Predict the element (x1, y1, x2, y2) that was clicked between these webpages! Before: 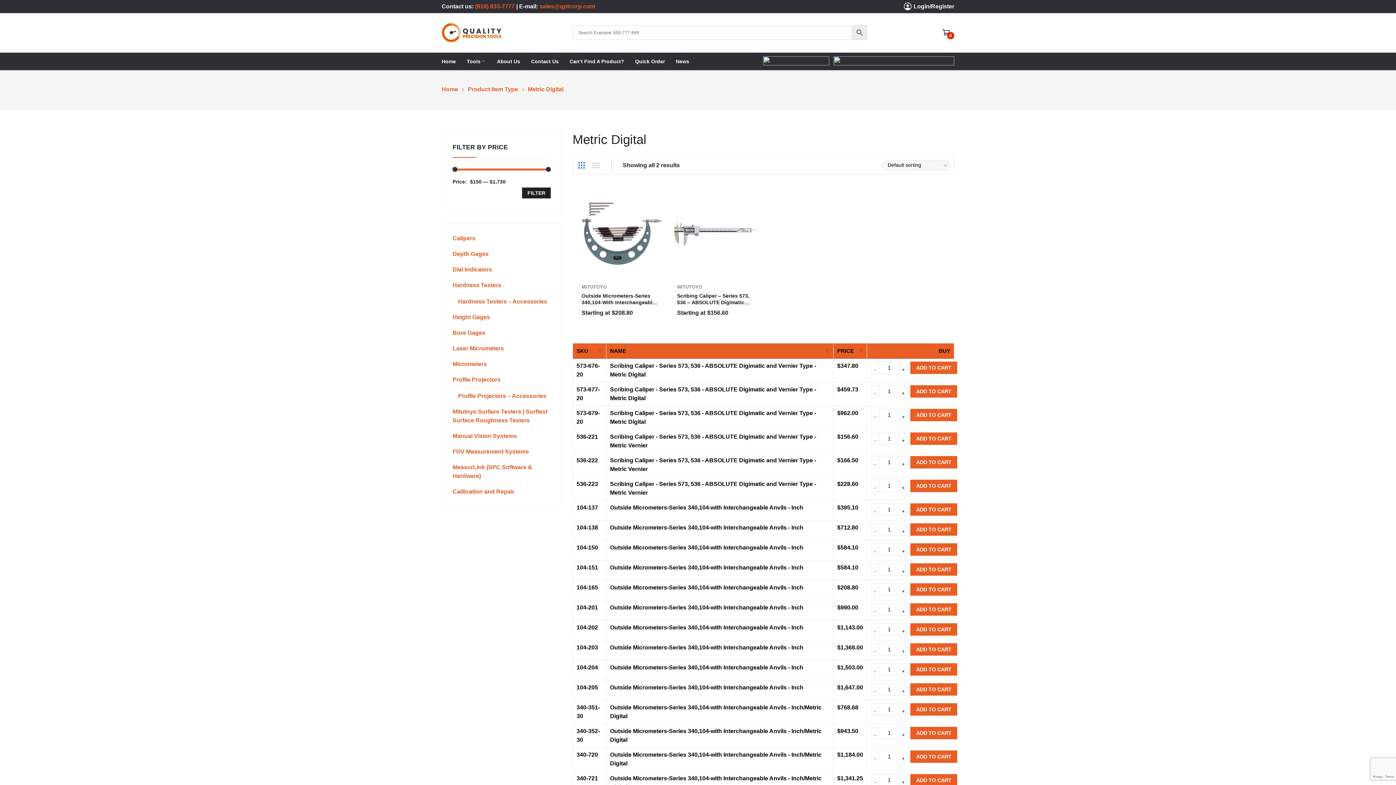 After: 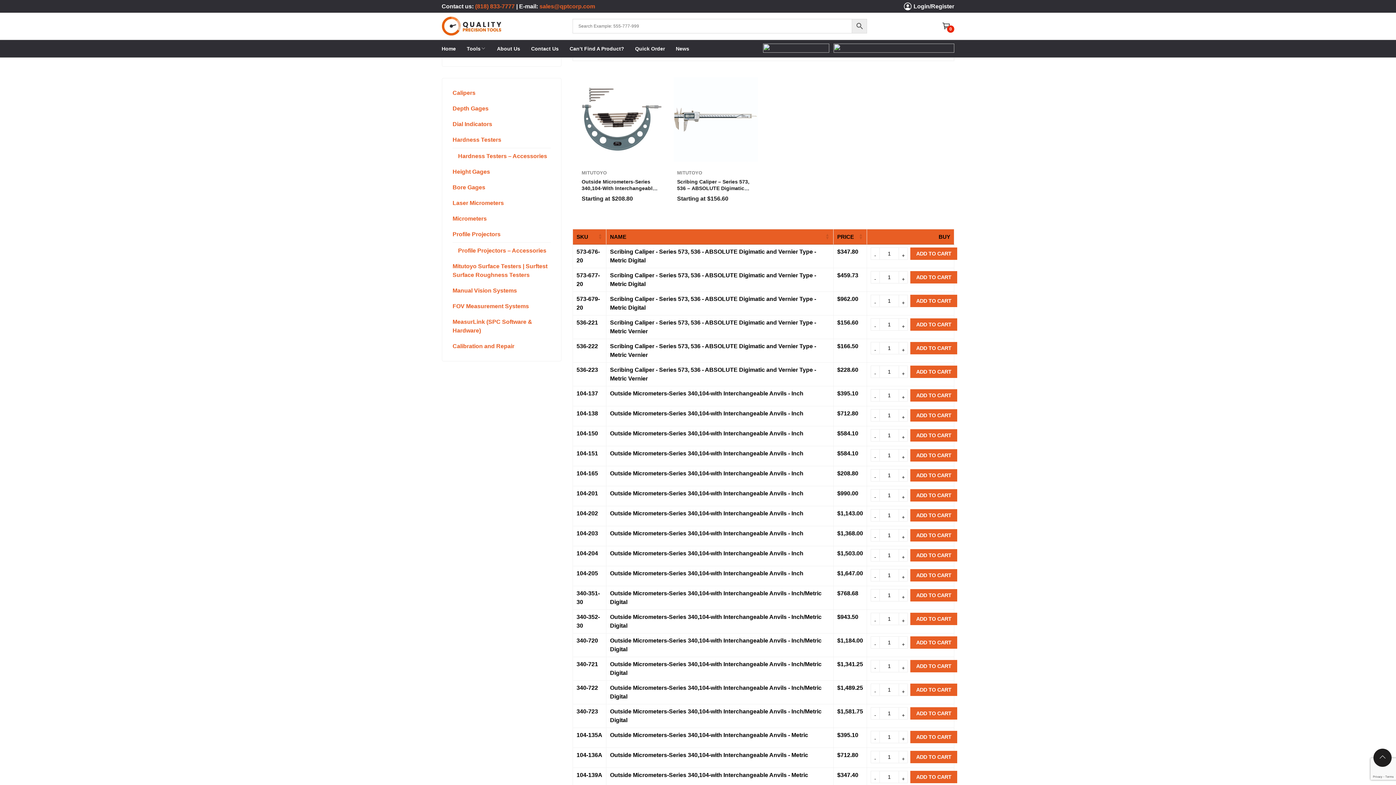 Action: label: FILTER bbox: (522, 187, 550, 198)